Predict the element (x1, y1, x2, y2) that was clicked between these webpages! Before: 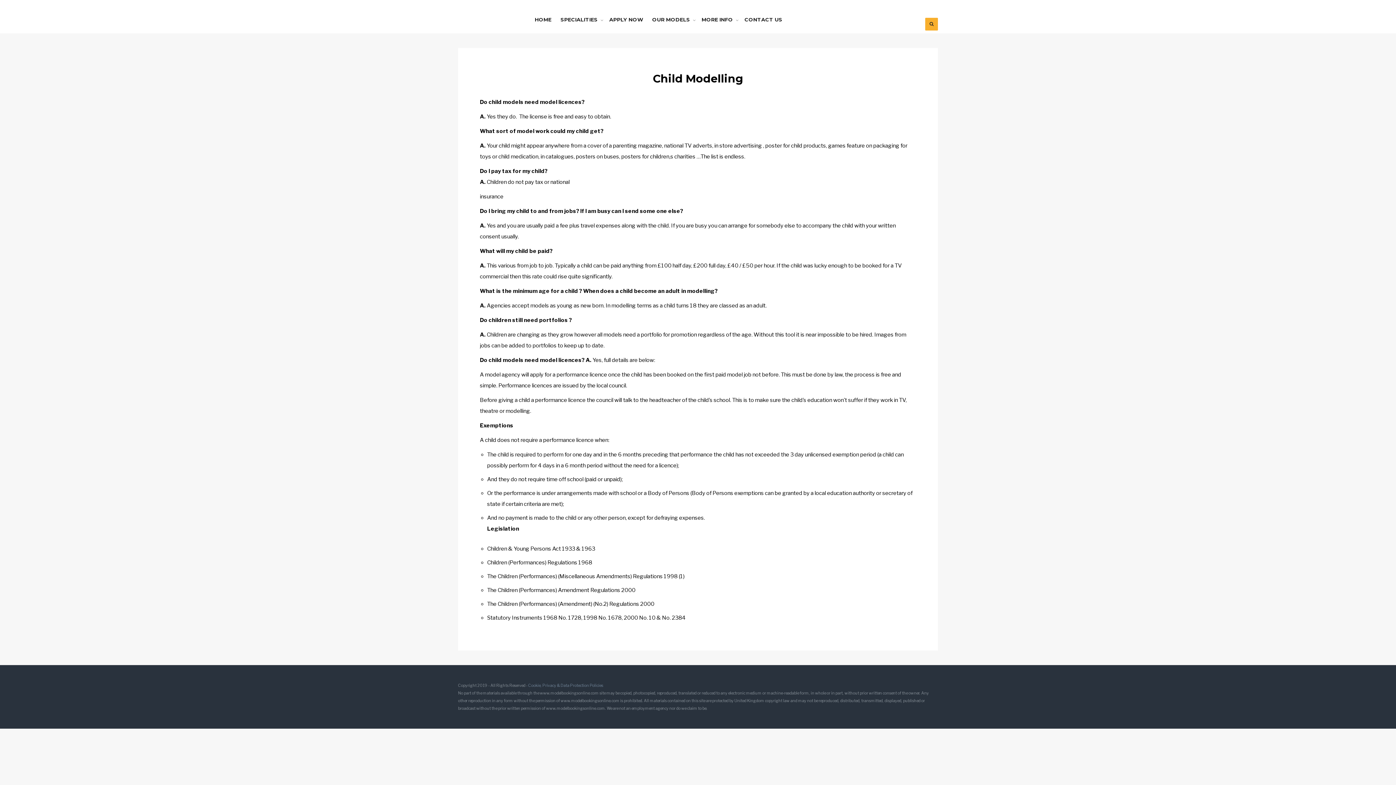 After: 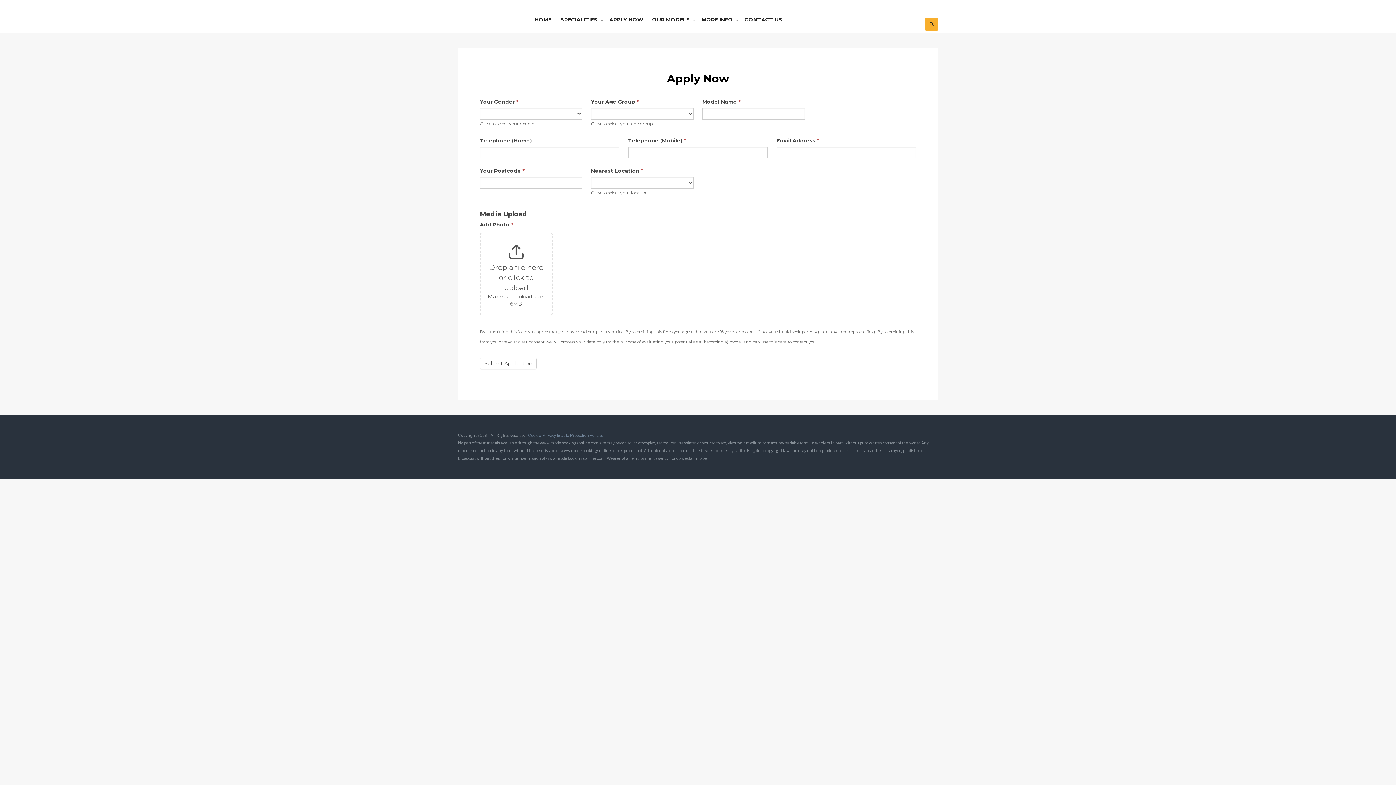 Action: bbox: (605, 13, 646, 25) label: APPLY NOW